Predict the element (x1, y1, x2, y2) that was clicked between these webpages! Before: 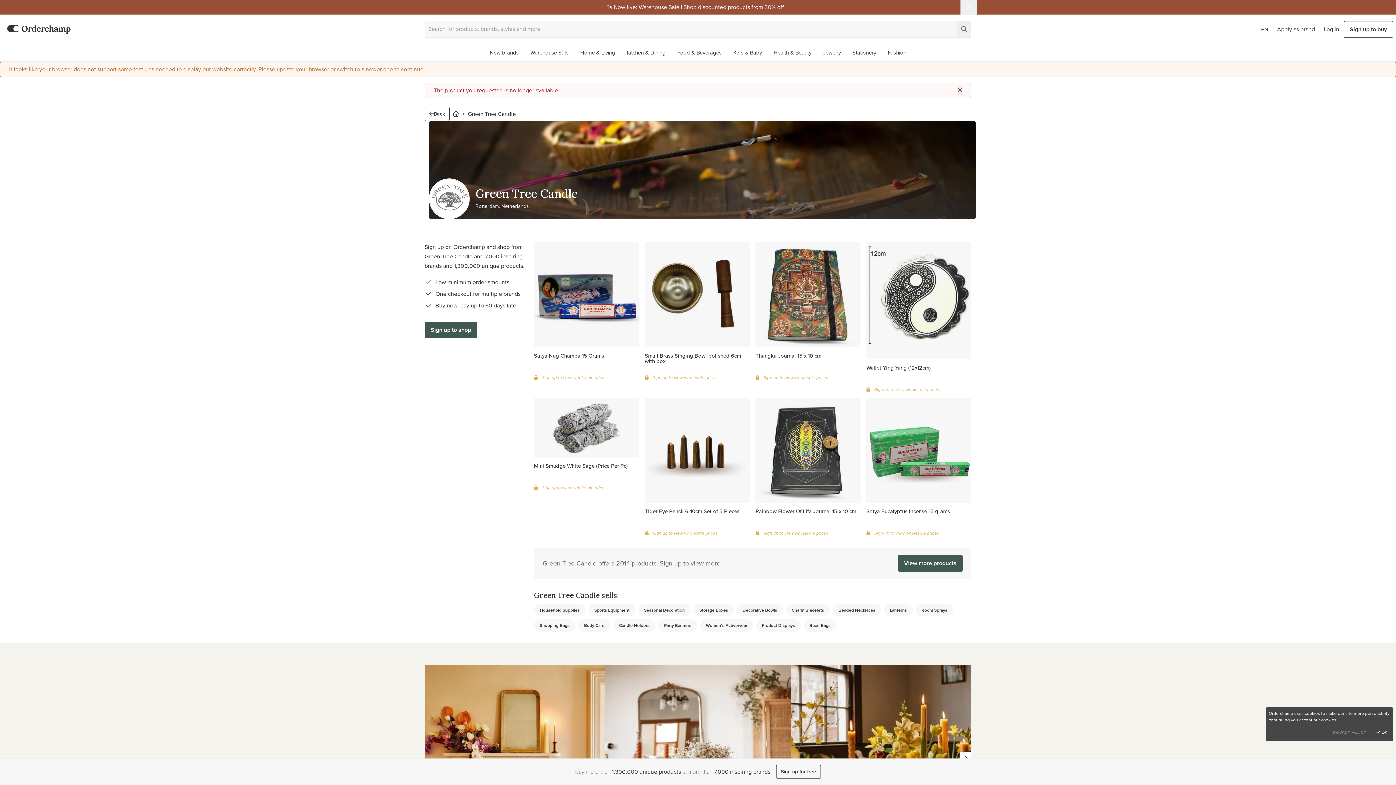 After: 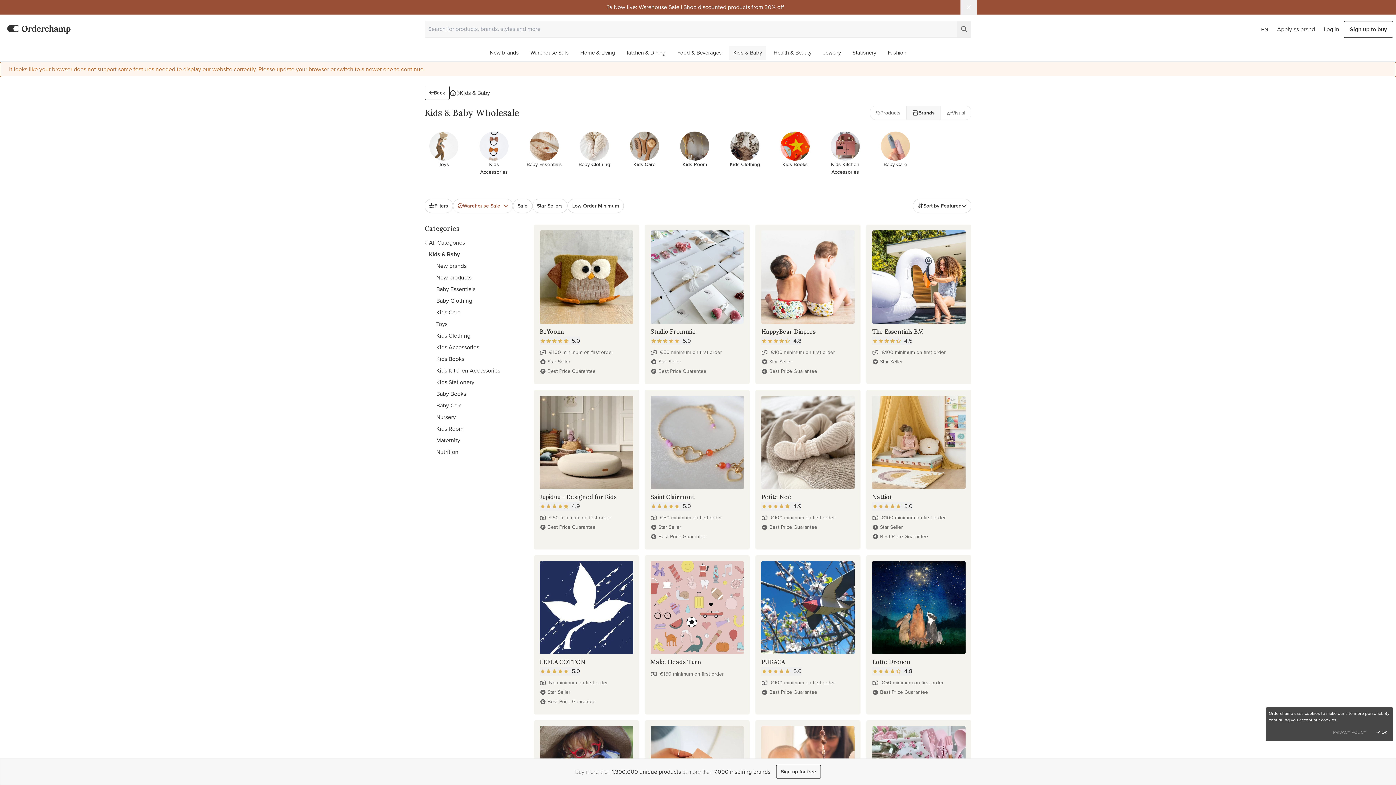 Action: label: Kids & Baby bbox: (729, 45, 766, 60)